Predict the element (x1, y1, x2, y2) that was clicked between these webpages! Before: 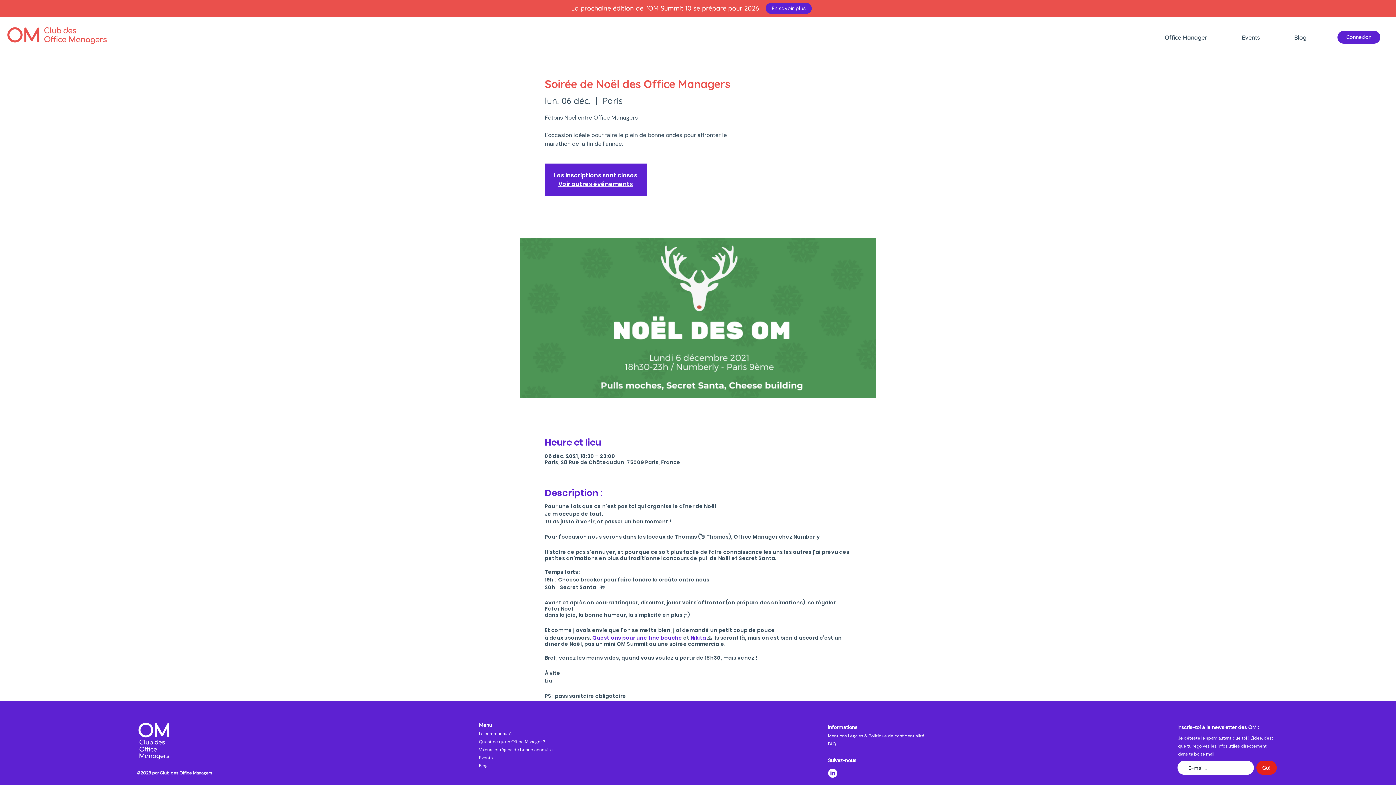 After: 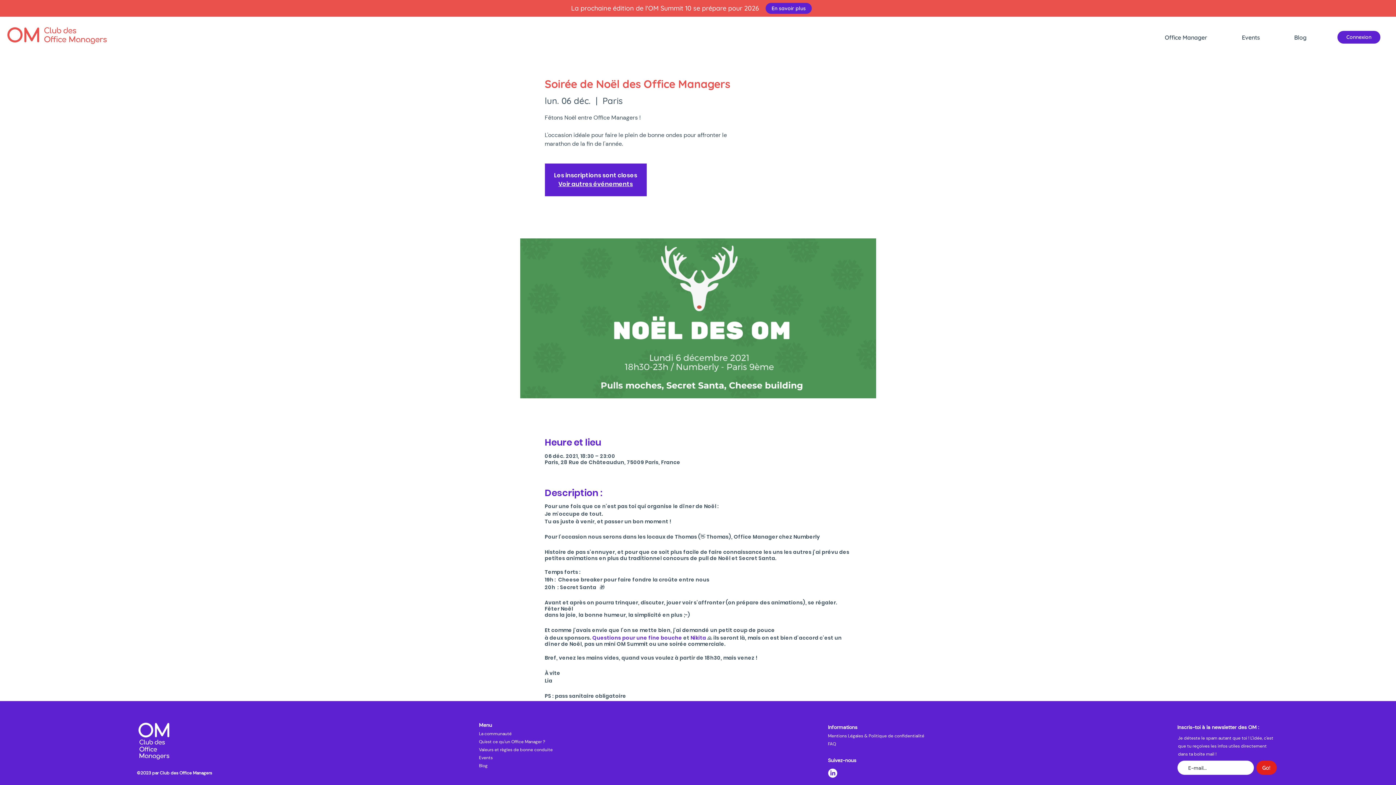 Action: bbox: (1161, 32, 1238, 42) label: Office Manager